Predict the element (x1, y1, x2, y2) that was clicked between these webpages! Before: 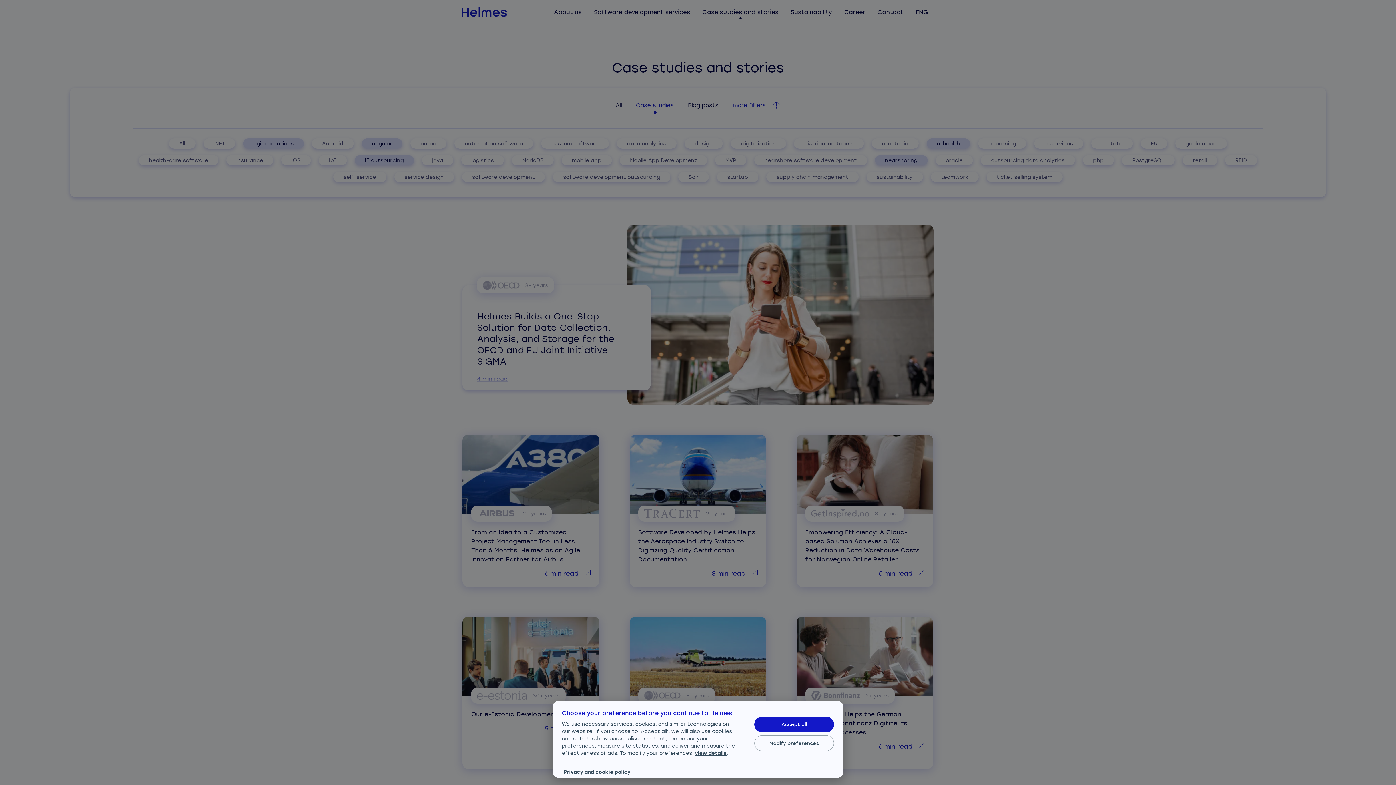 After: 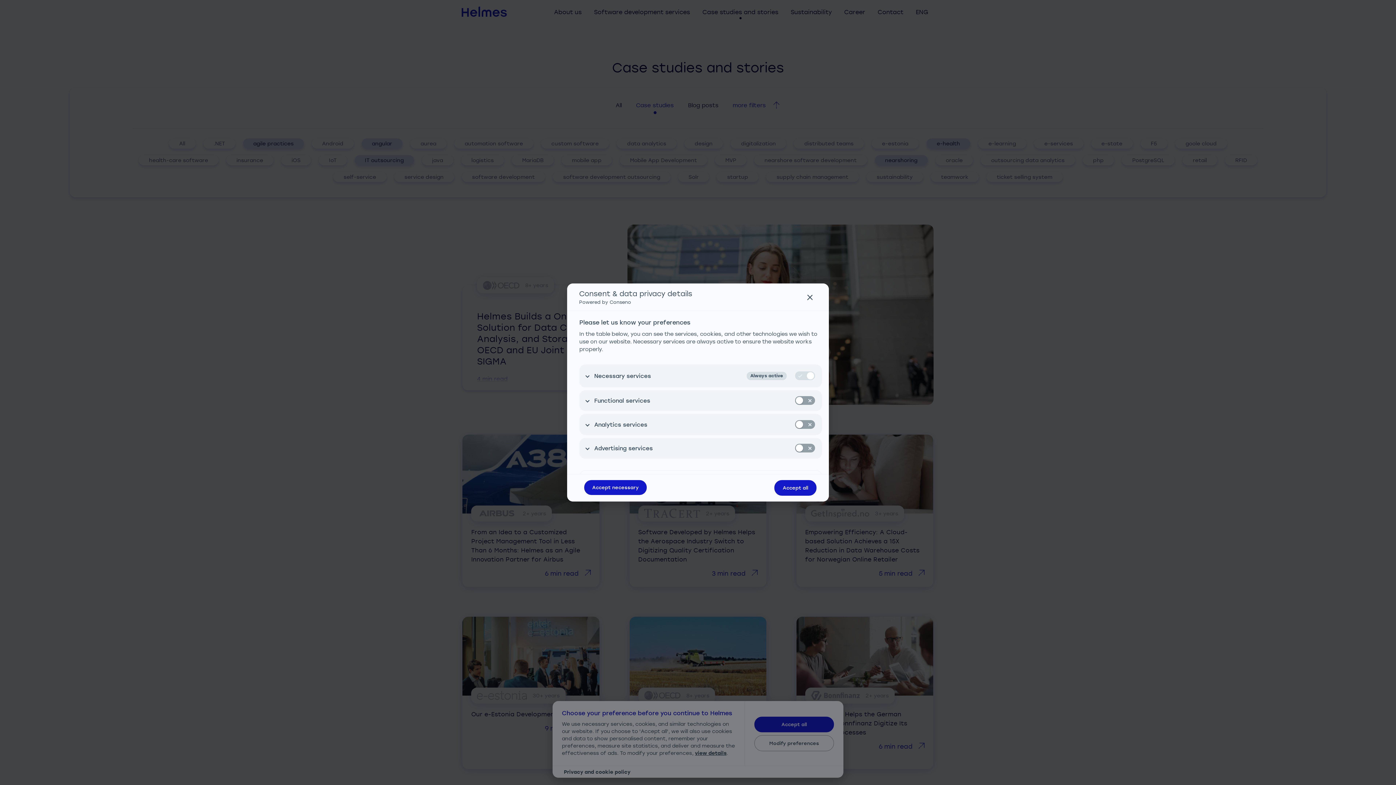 Action: bbox: (754, 735, 834, 751) label: Modify preferences